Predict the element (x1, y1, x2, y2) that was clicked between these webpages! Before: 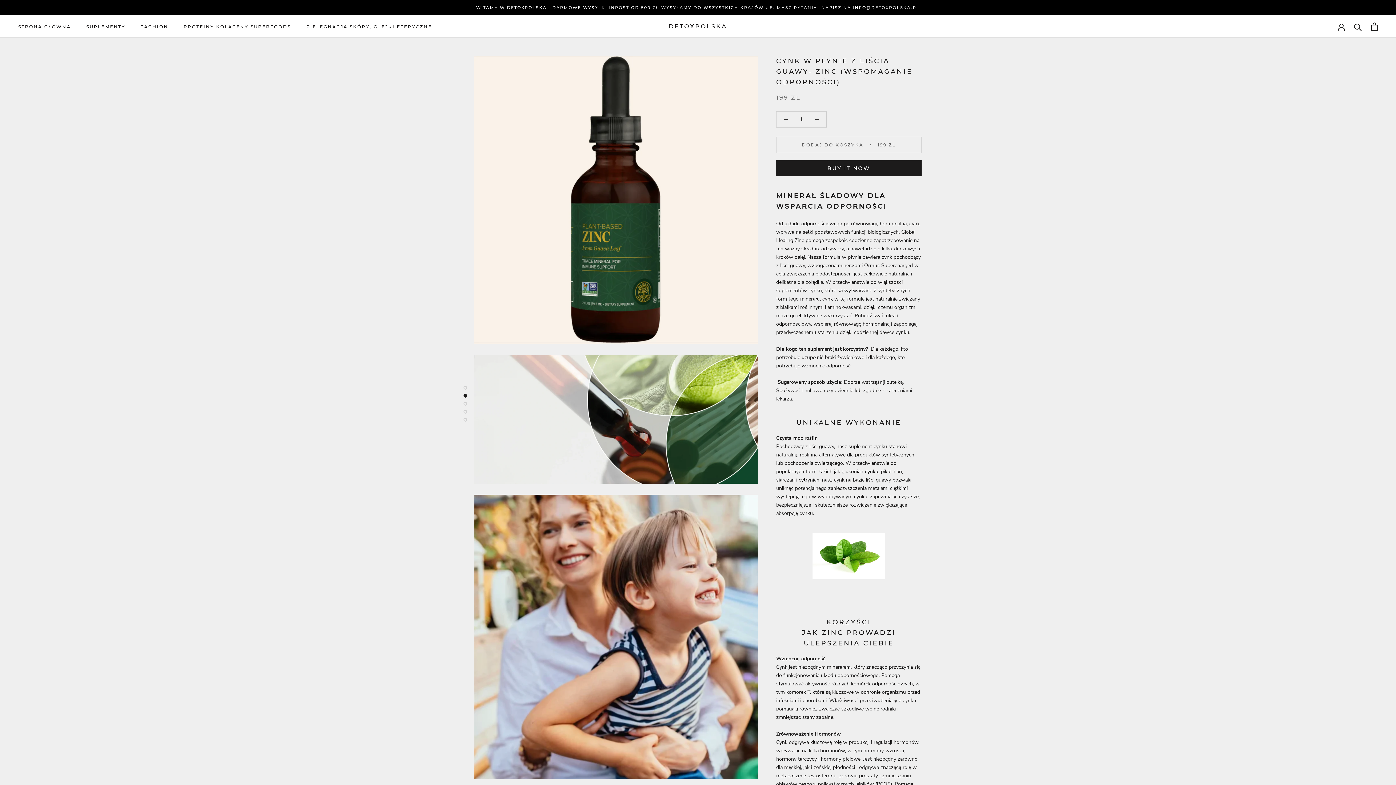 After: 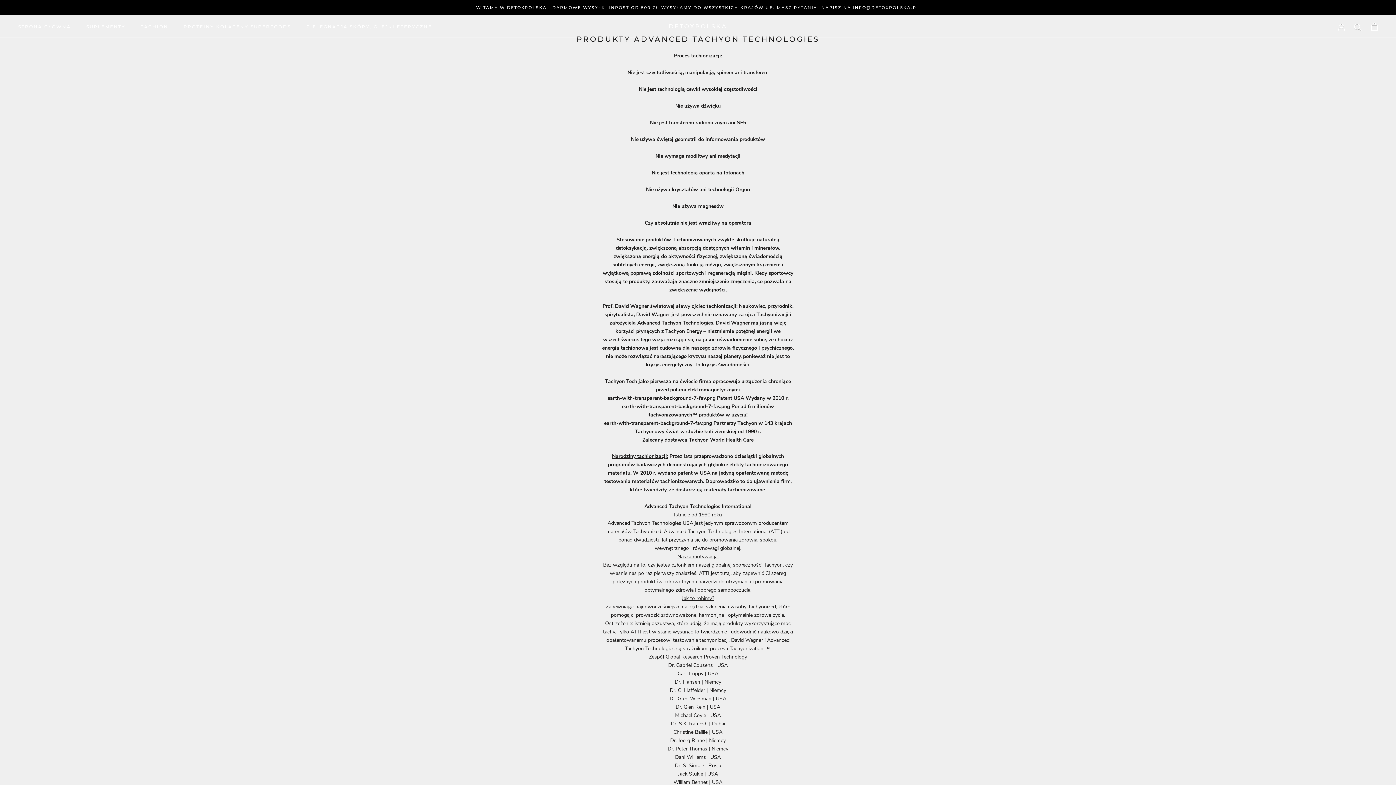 Action: label: TACHION bbox: (140, 23, 168, 29)